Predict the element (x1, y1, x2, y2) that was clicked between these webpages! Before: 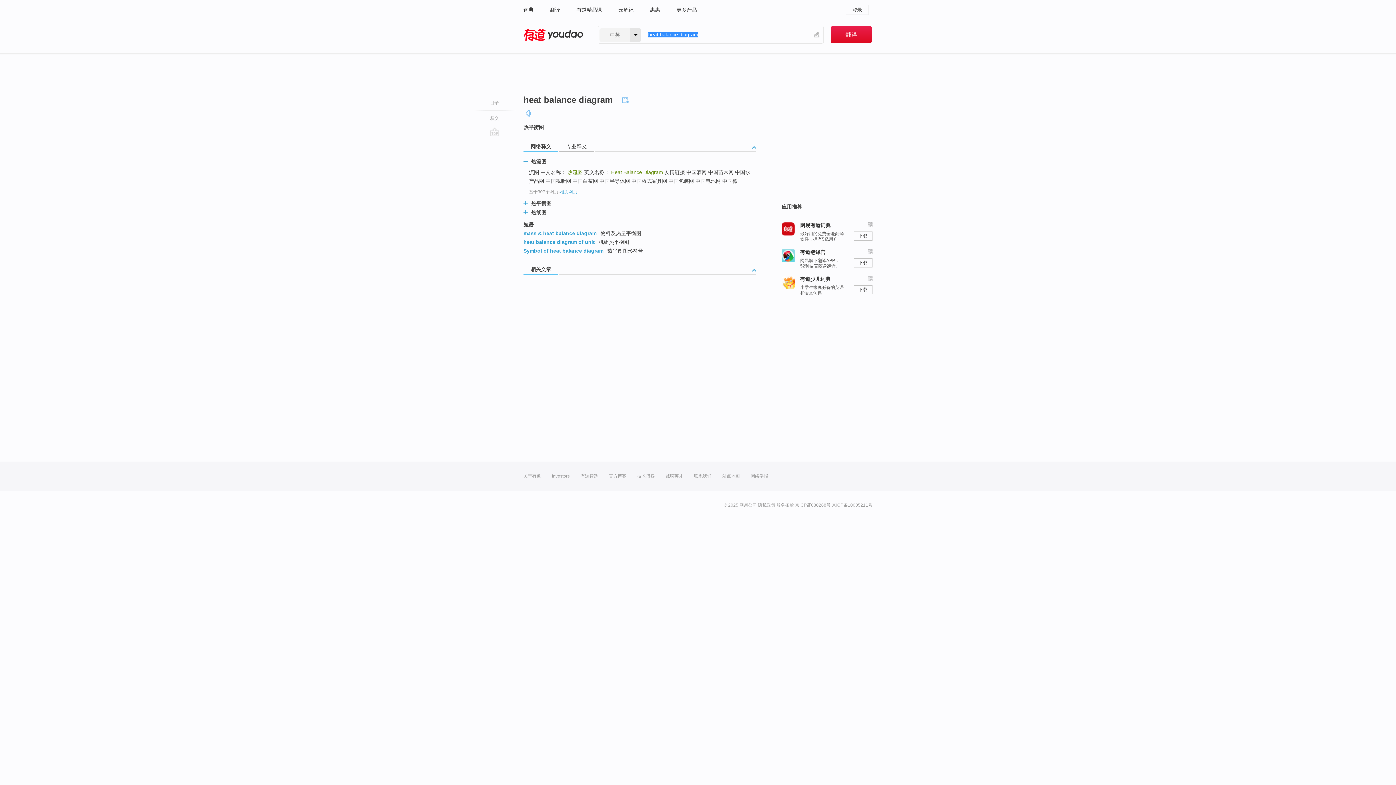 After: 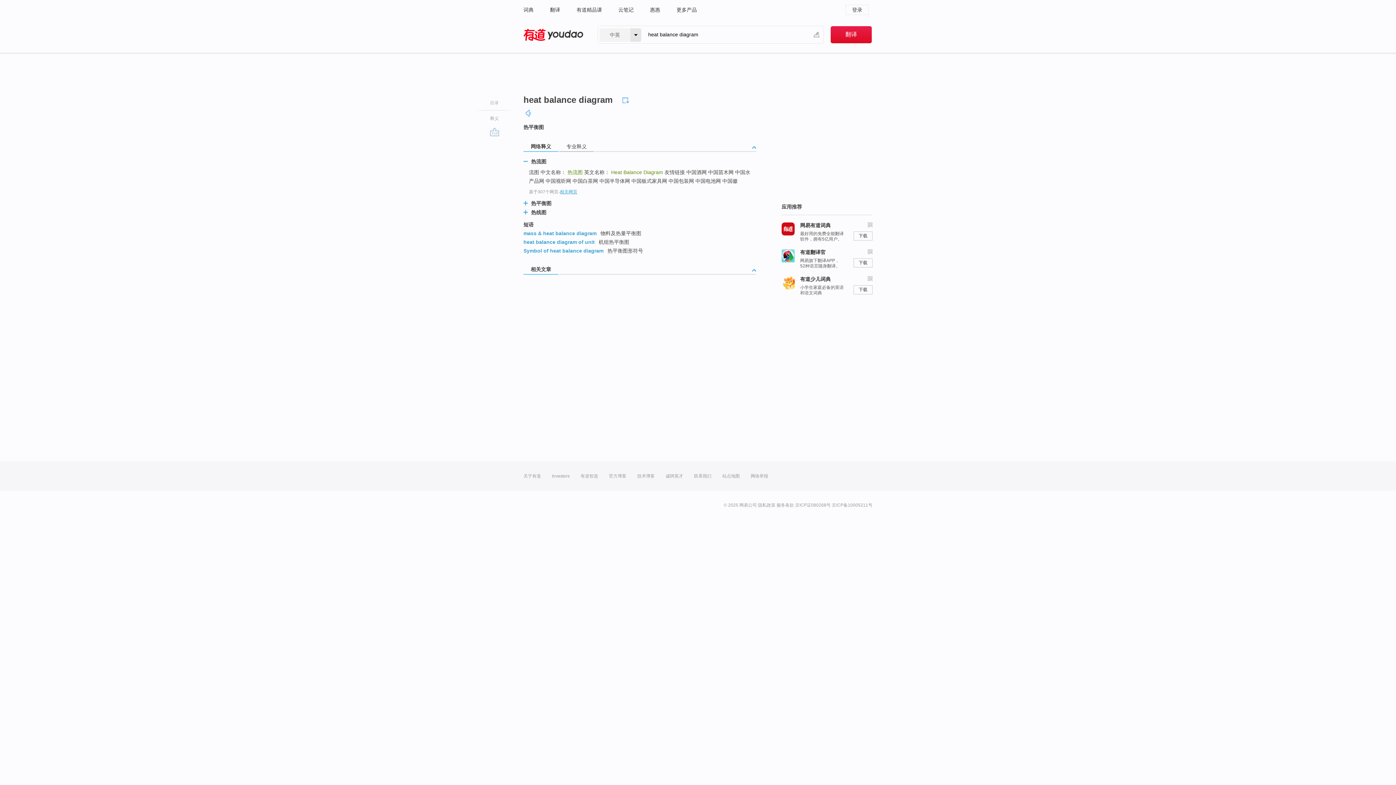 Action: label: go top bbox: (490, 127, 499, 136)